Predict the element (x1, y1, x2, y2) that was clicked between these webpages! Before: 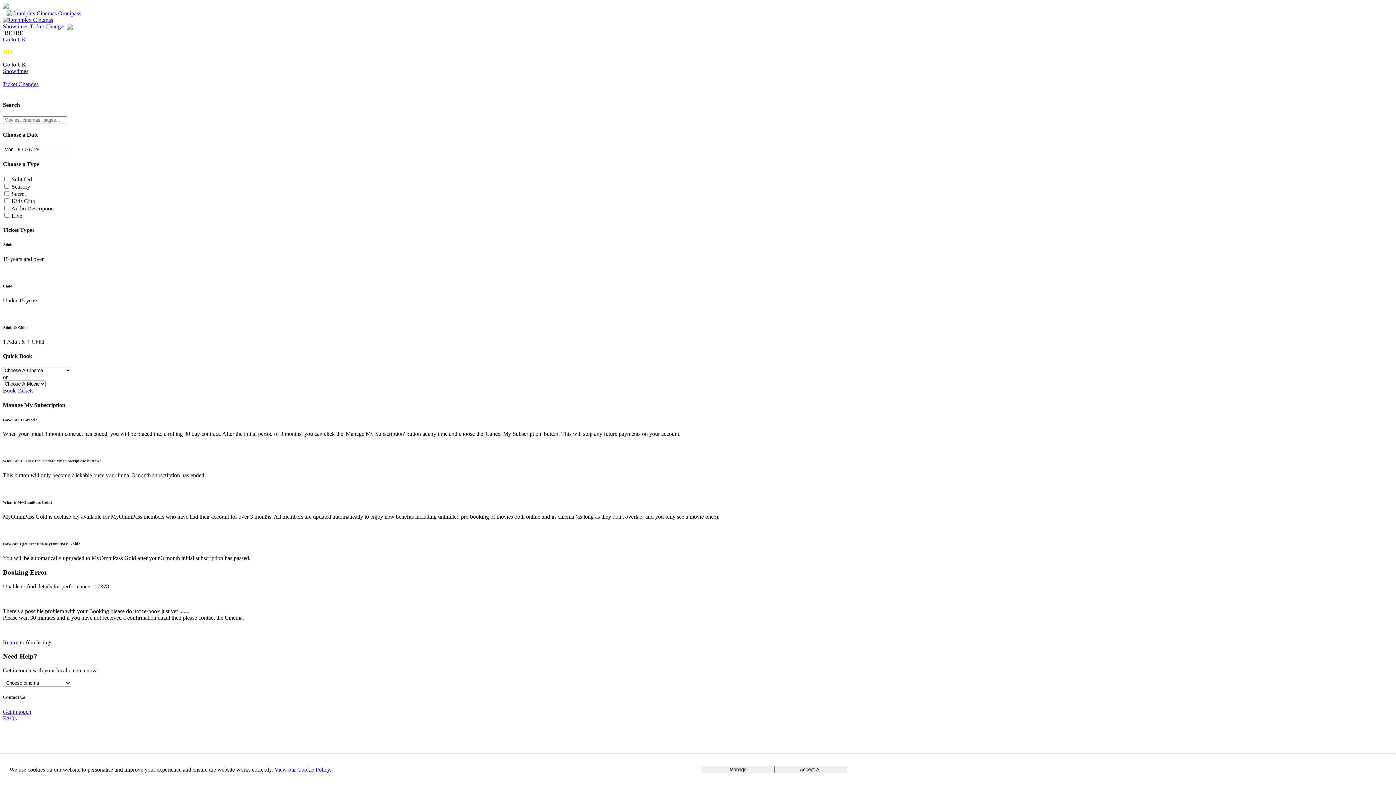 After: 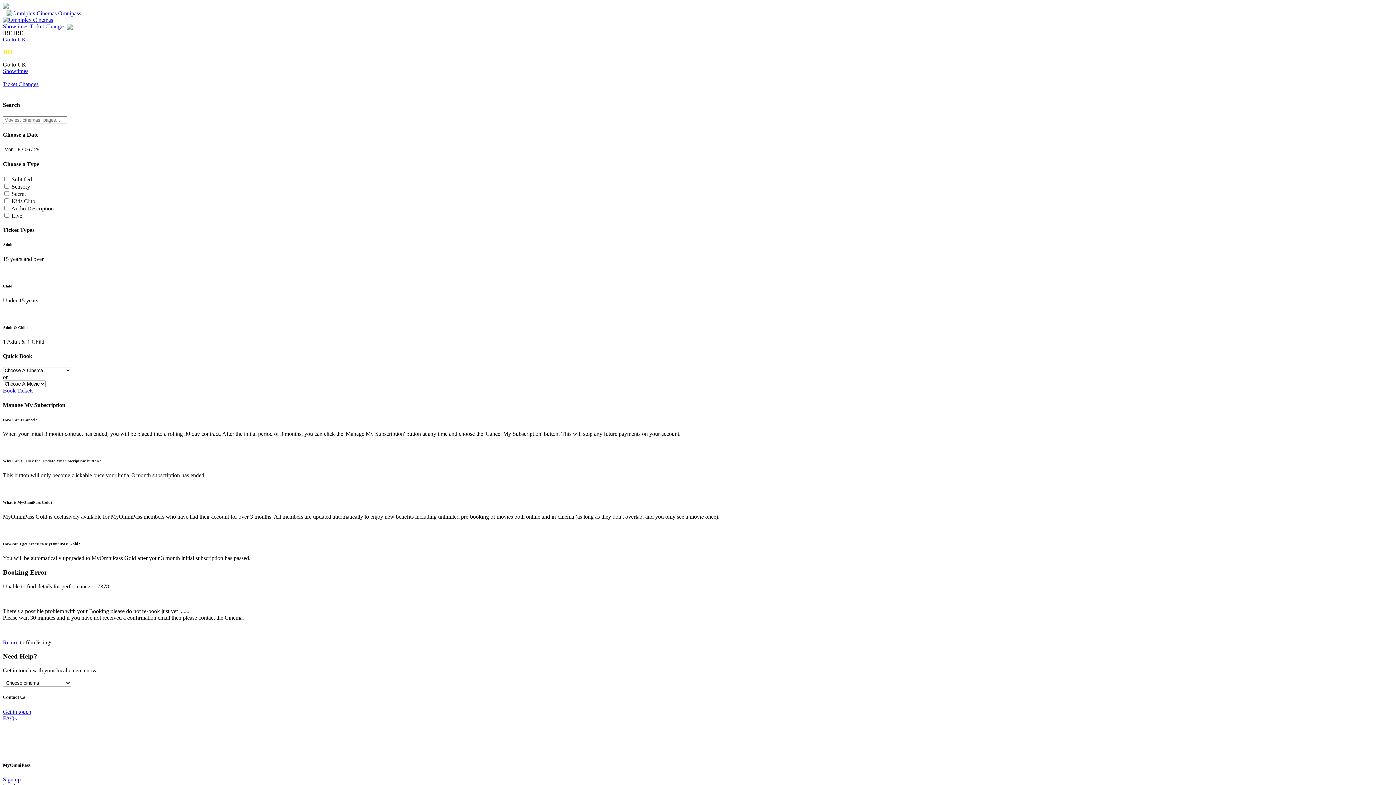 Action: label: Accept All bbox: (774, 766, 847, 773)